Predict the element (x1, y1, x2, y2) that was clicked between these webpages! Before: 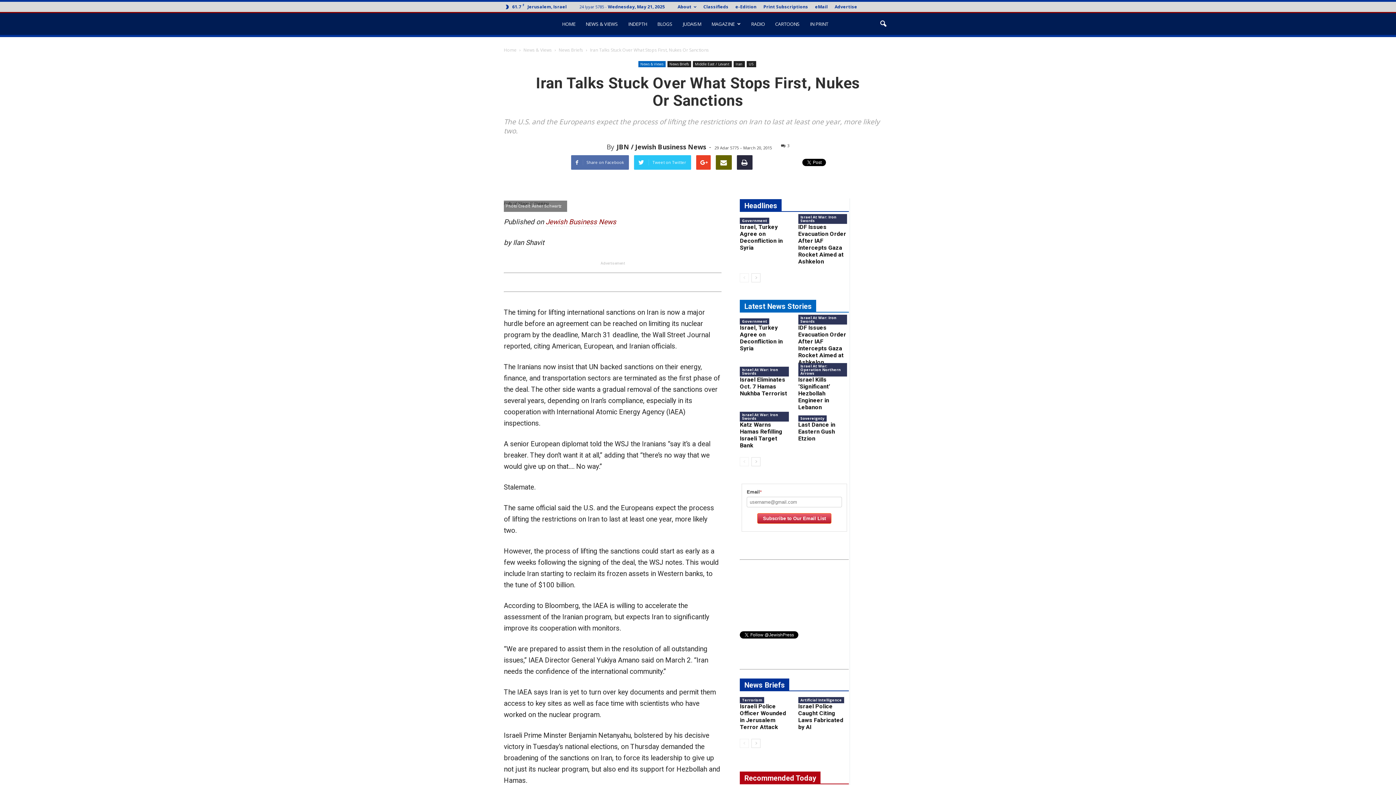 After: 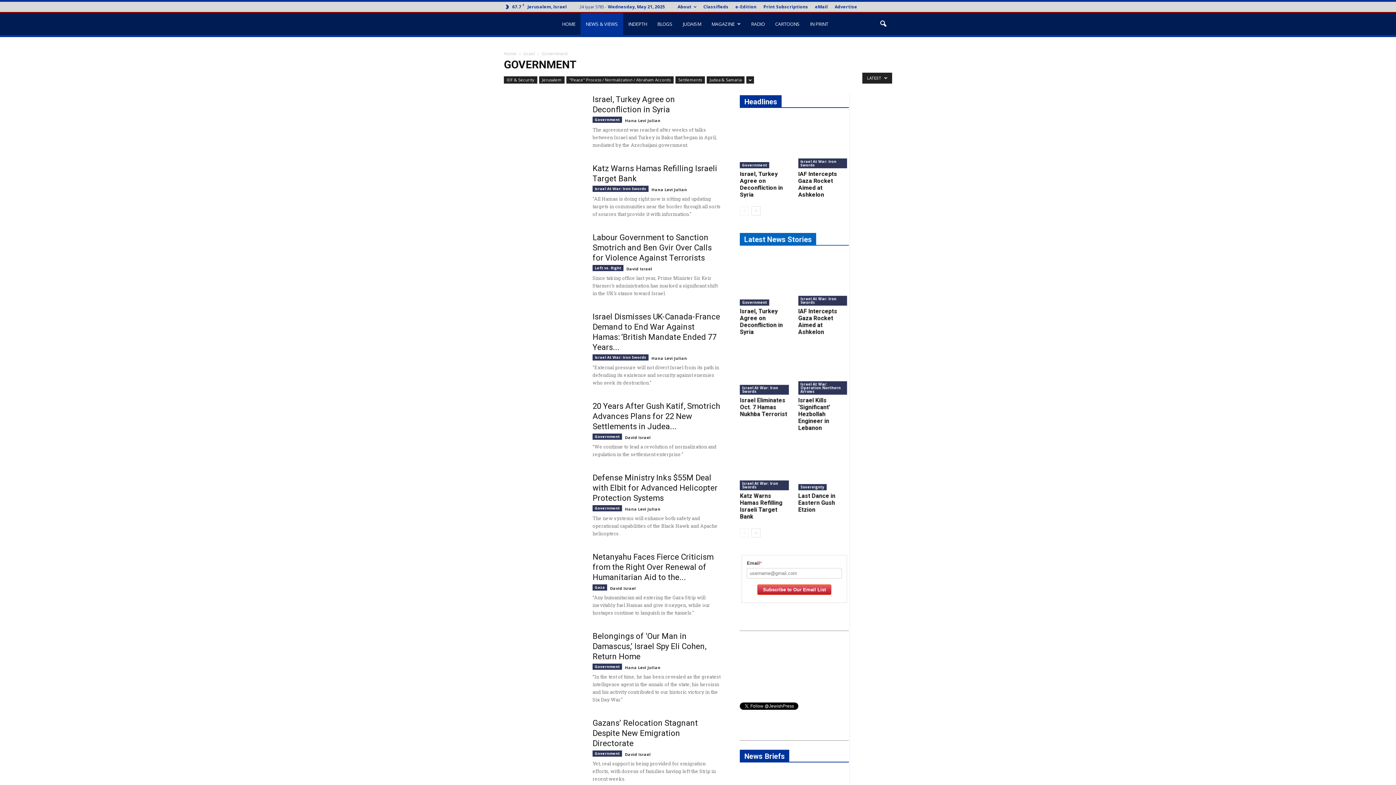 Action: bbox: (740, 217, 769, 224) label: Government